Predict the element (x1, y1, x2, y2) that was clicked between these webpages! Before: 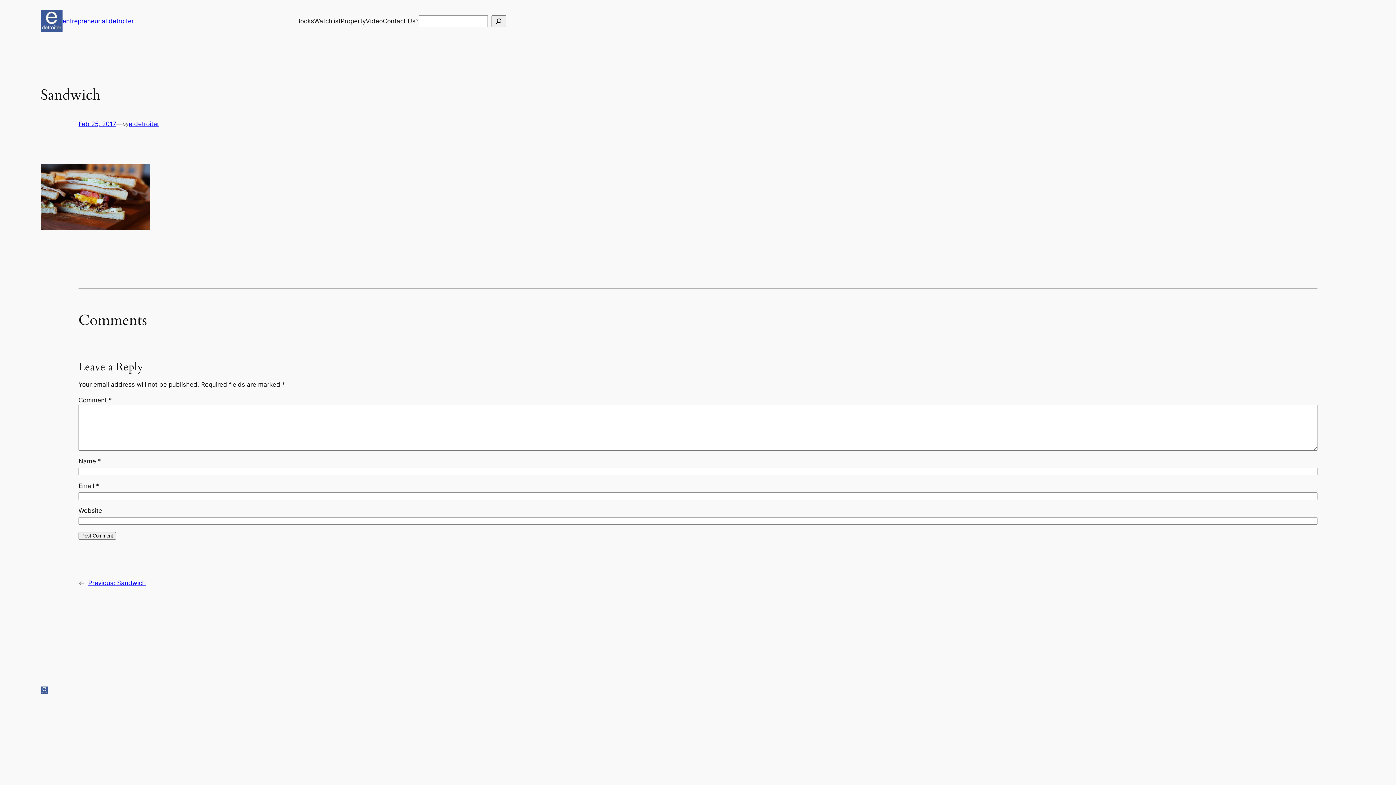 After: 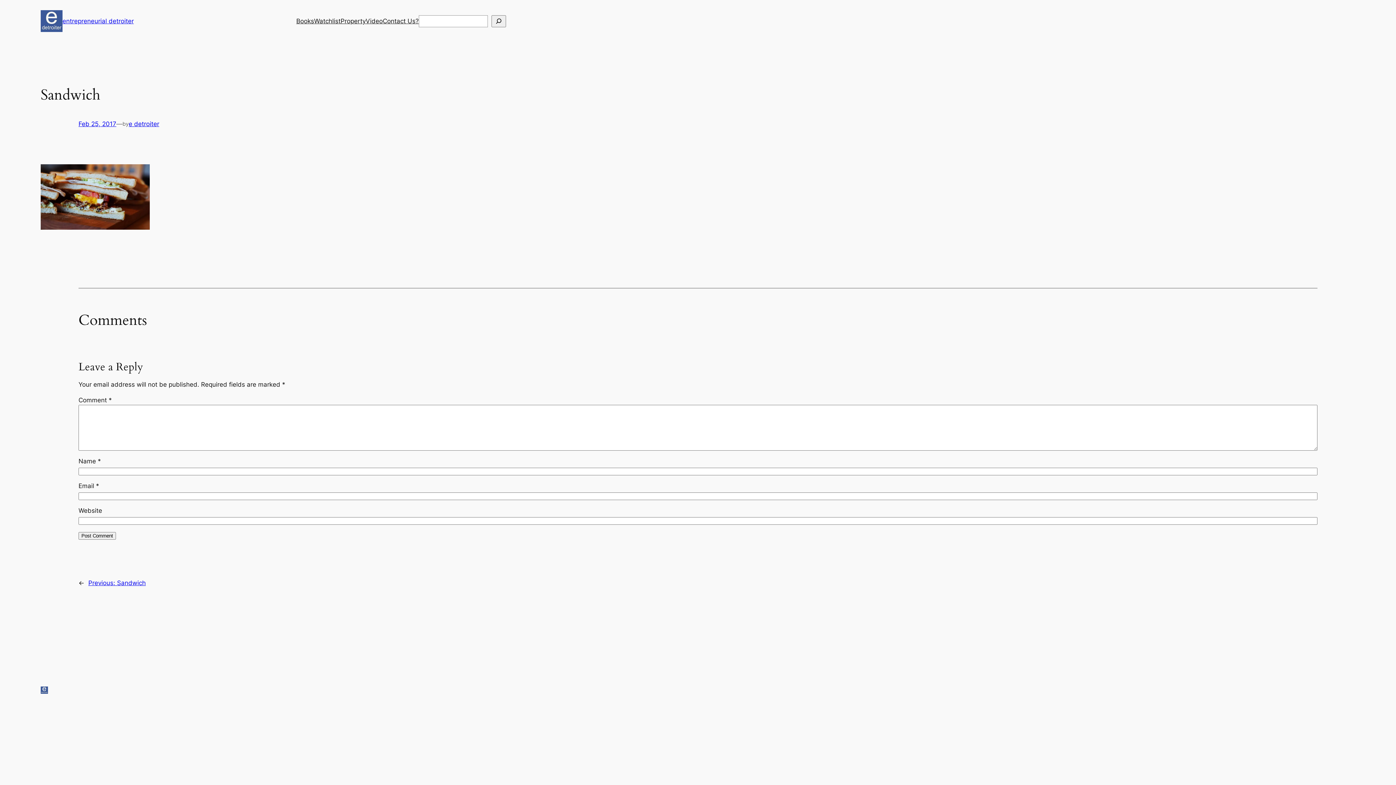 Action: label: Previous: Sandwich bbox: (88, 579, 145, 586)